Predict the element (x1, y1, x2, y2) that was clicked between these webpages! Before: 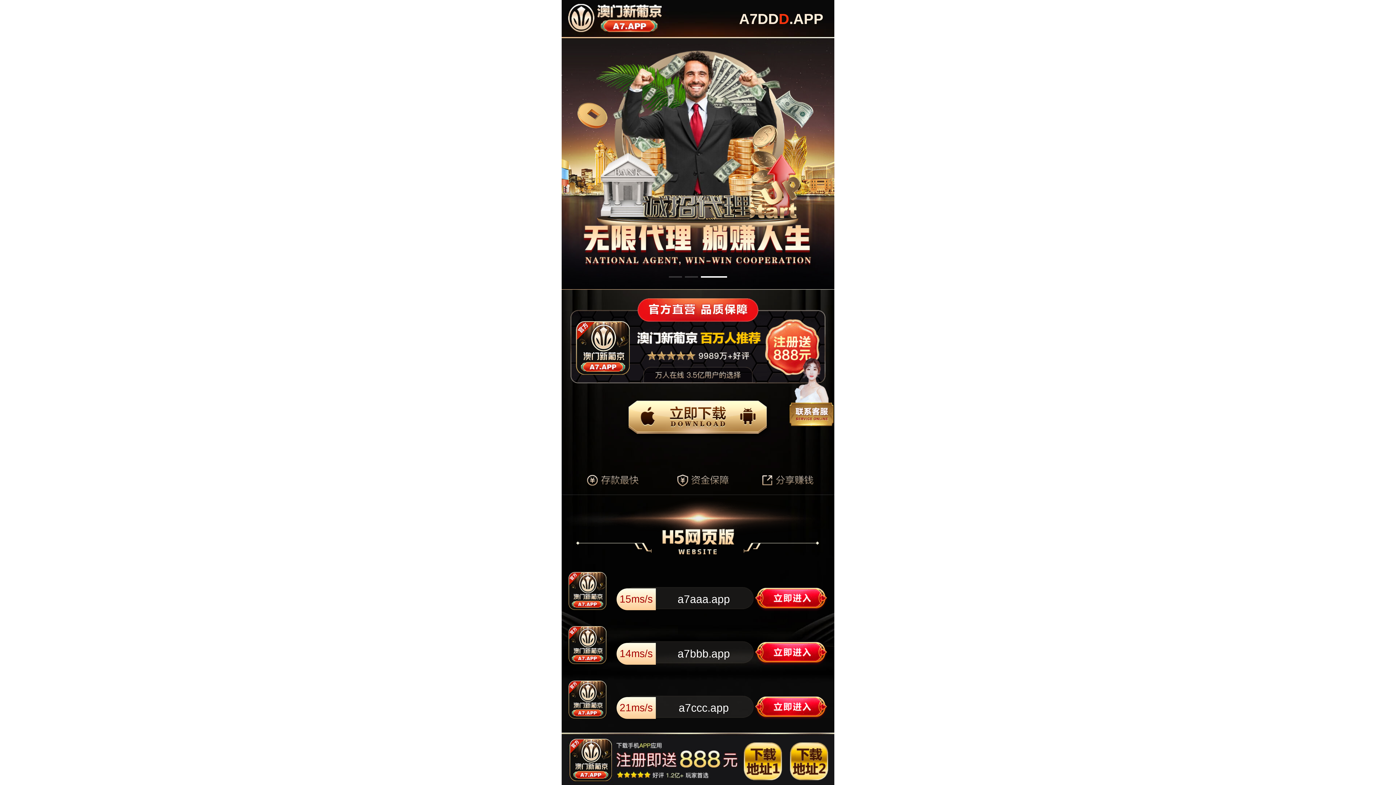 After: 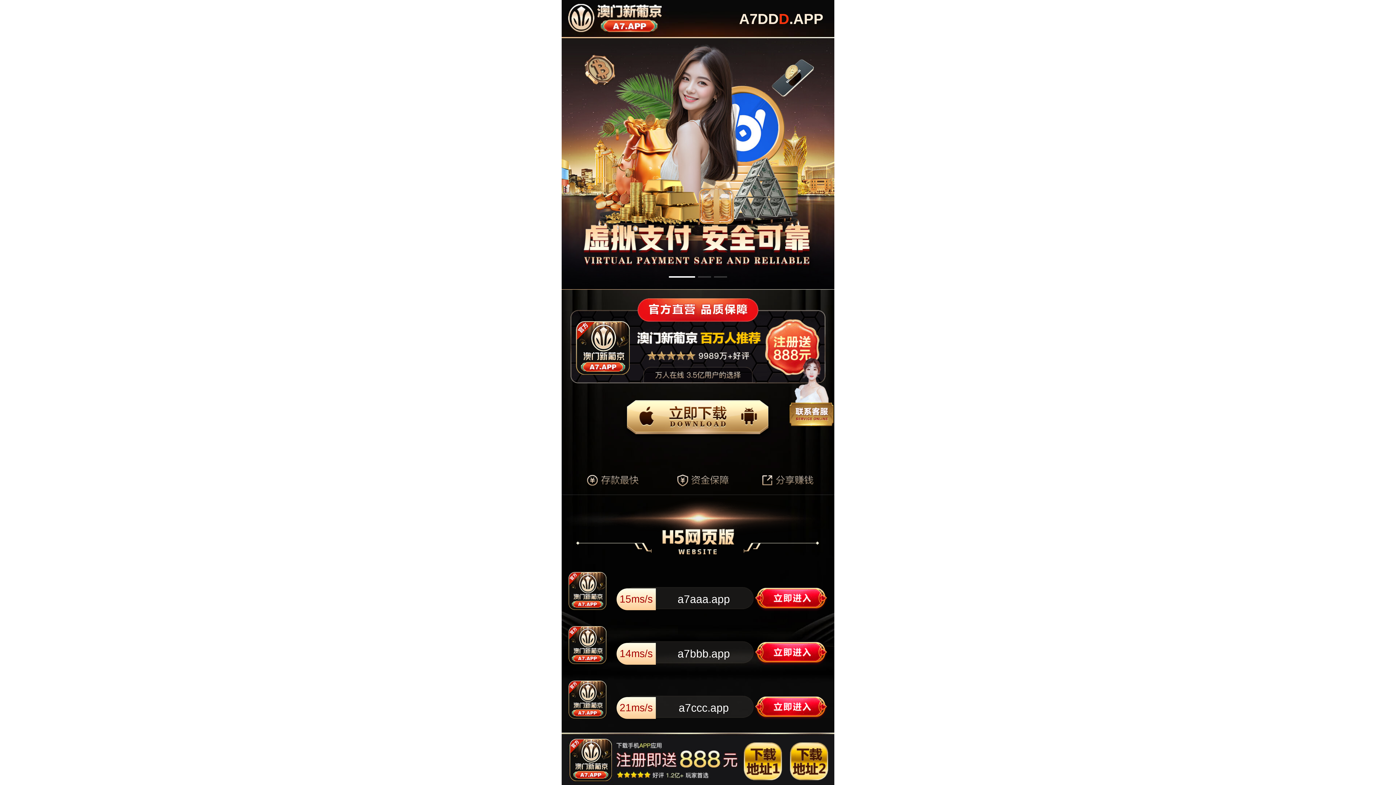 Action: bbox: (669, 276, 682, 277) label: Go to slide 1